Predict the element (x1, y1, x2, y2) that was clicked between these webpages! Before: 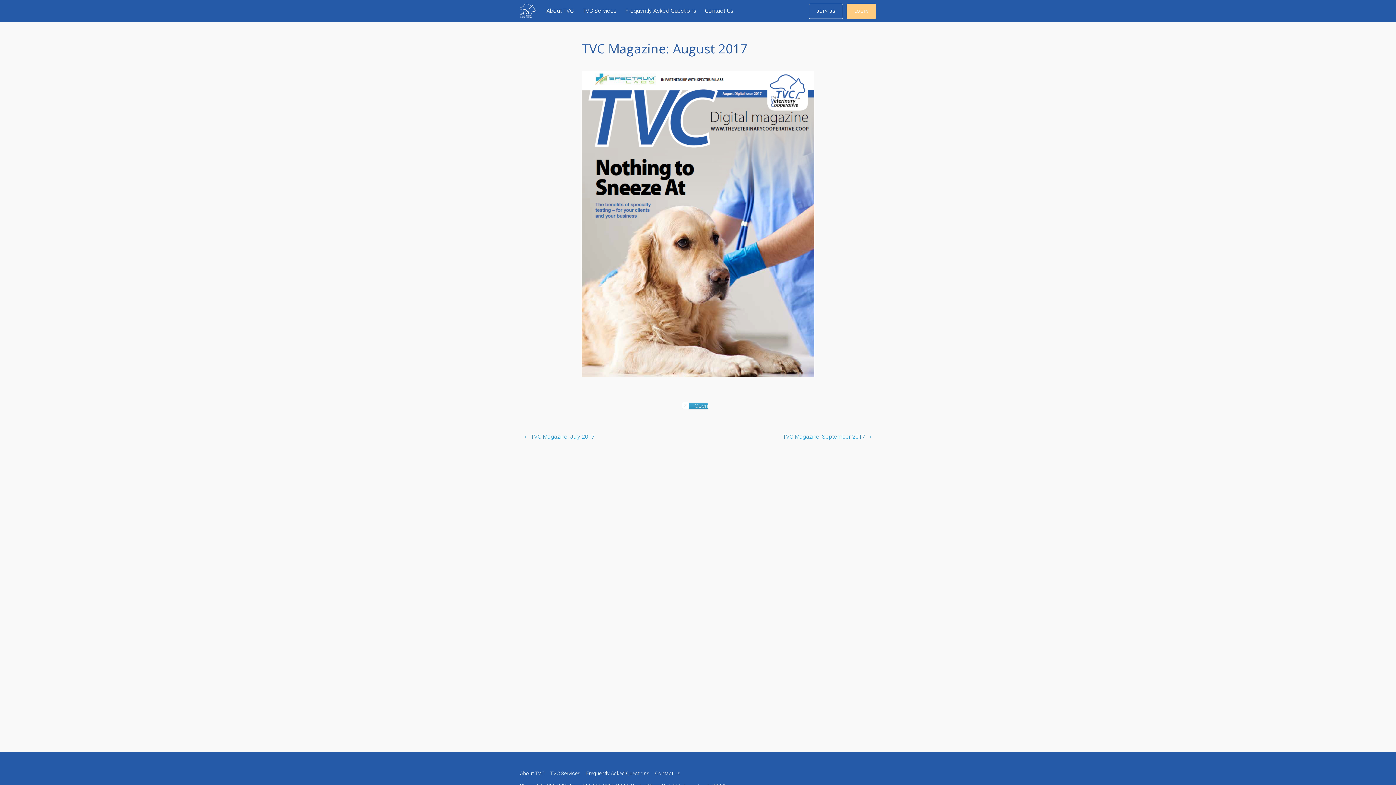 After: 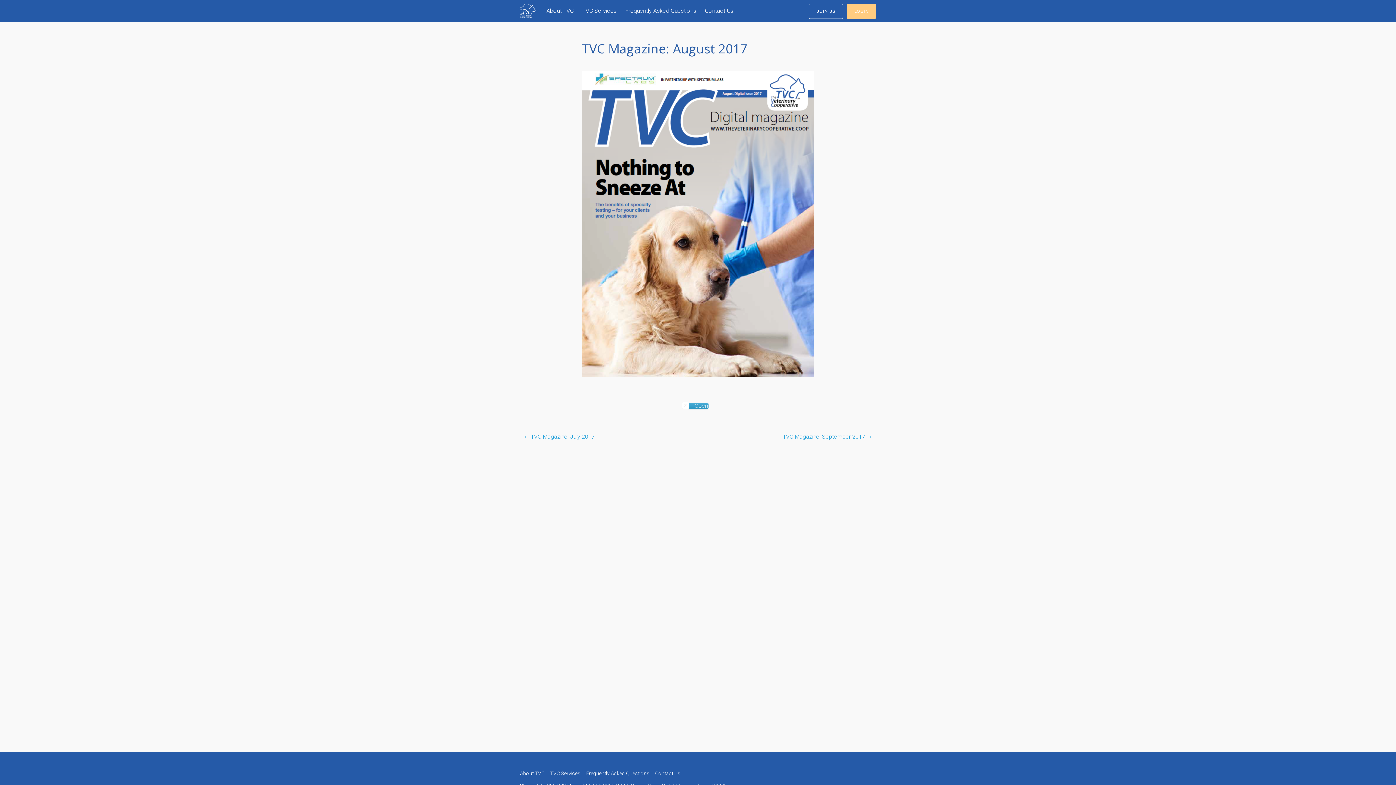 Action: label: Open bbox: (687, 402, 708, 409)